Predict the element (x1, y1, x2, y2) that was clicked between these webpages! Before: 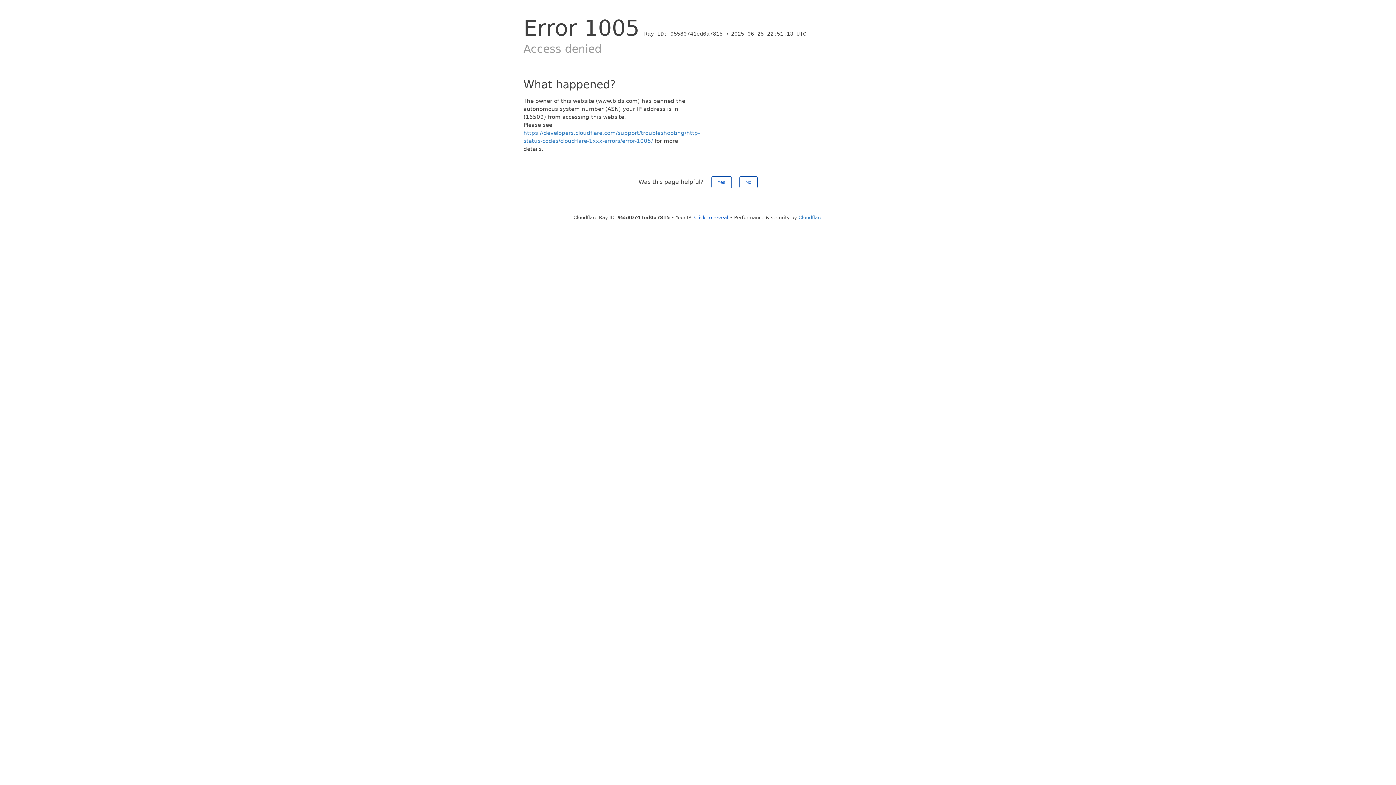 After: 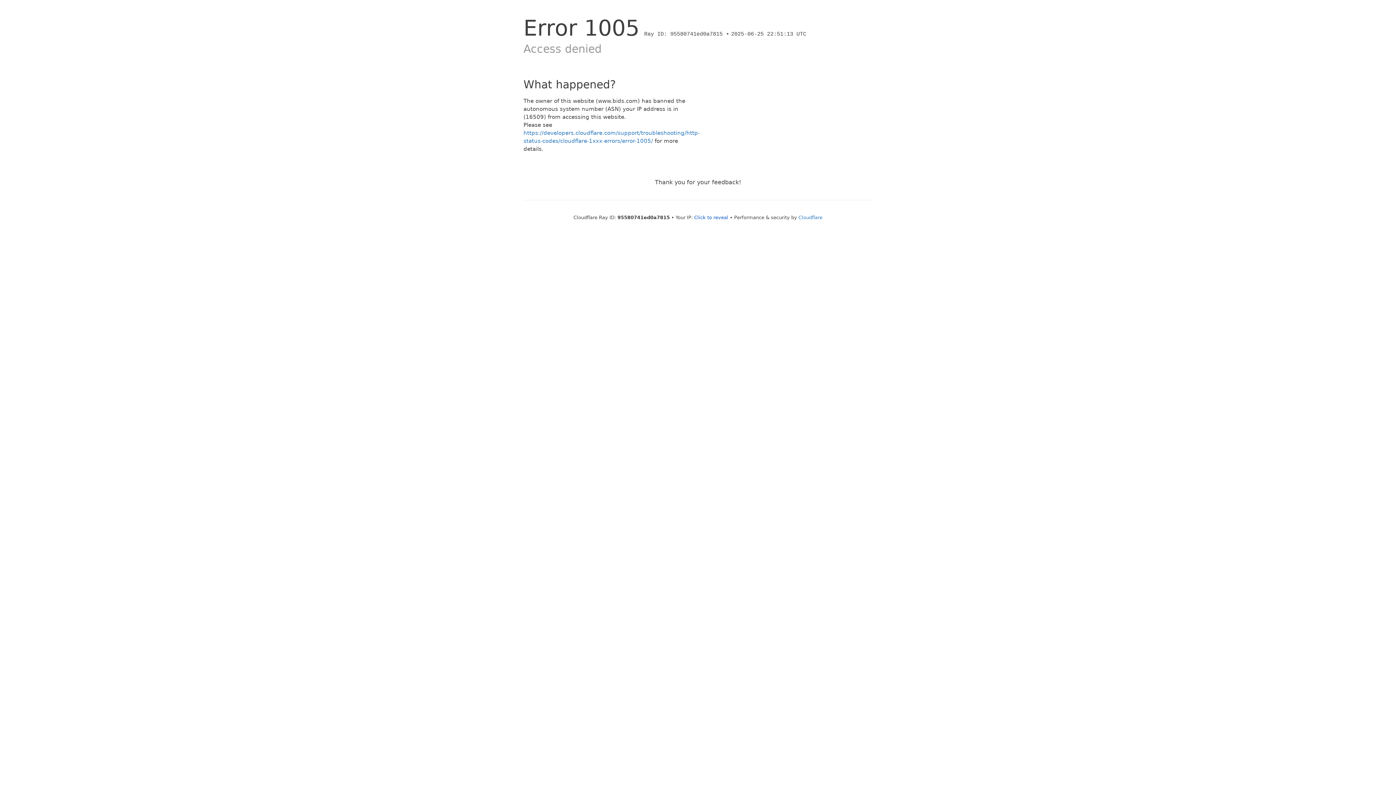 Action: bbox: (711, 176, 731, 188) label: Yes